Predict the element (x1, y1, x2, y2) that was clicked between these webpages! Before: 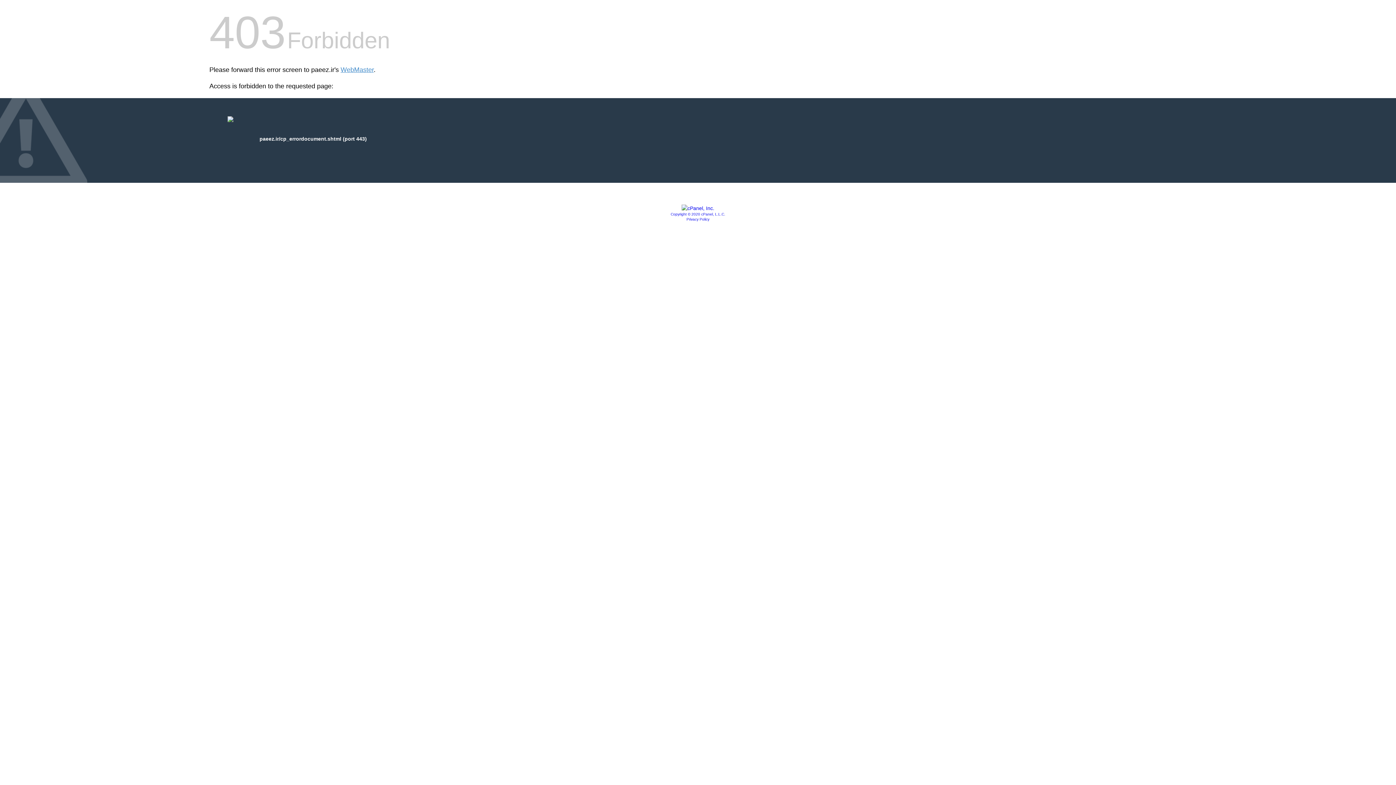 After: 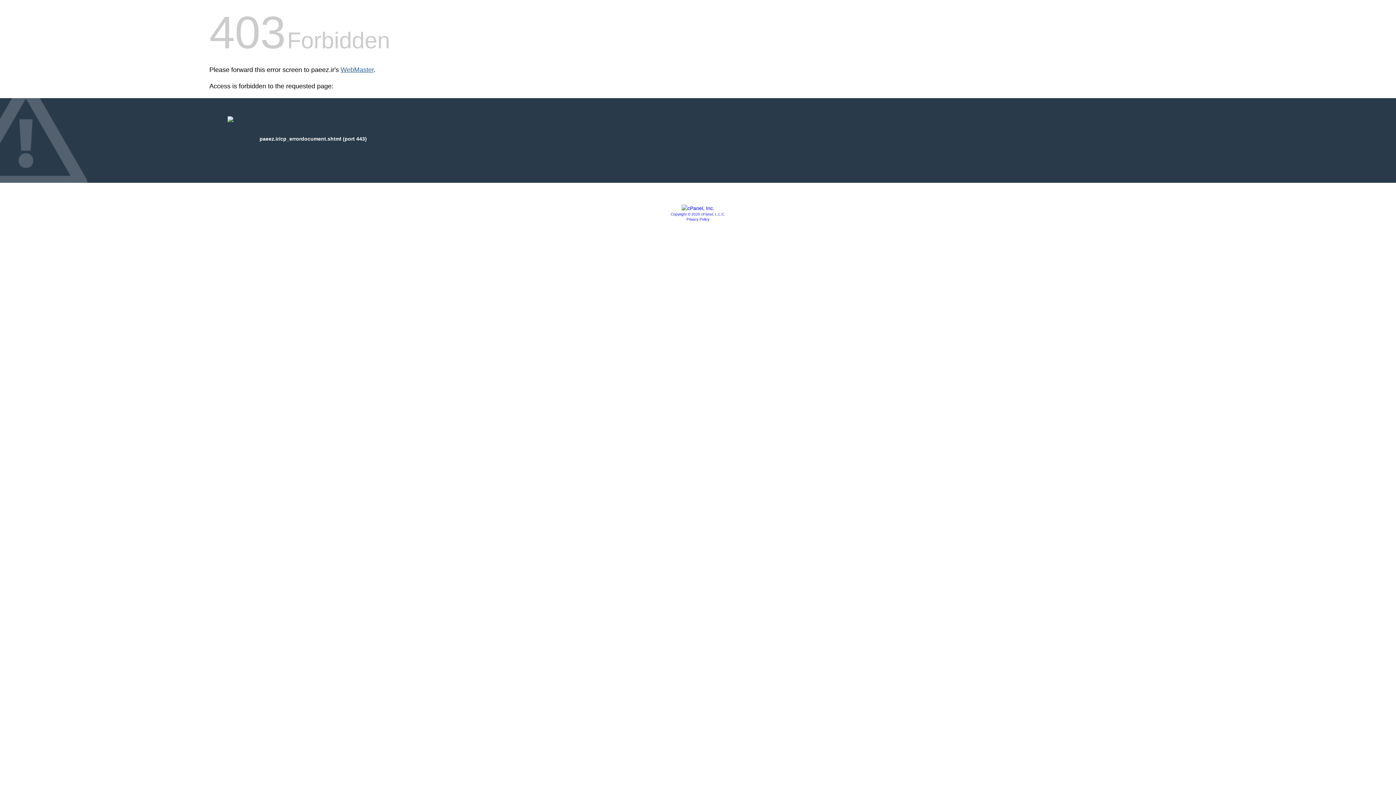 Action: label: WebMaster bbox: (340, 66, 373, 73)